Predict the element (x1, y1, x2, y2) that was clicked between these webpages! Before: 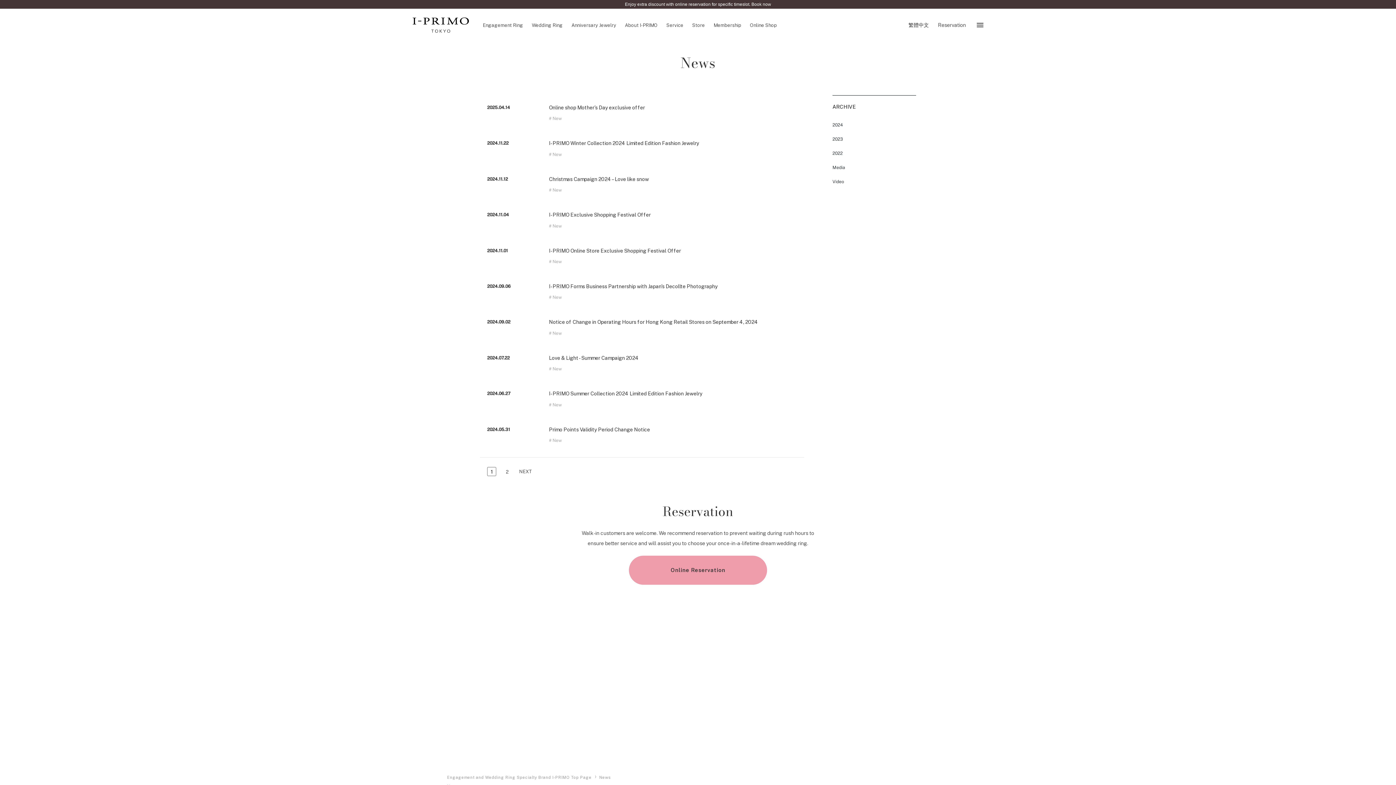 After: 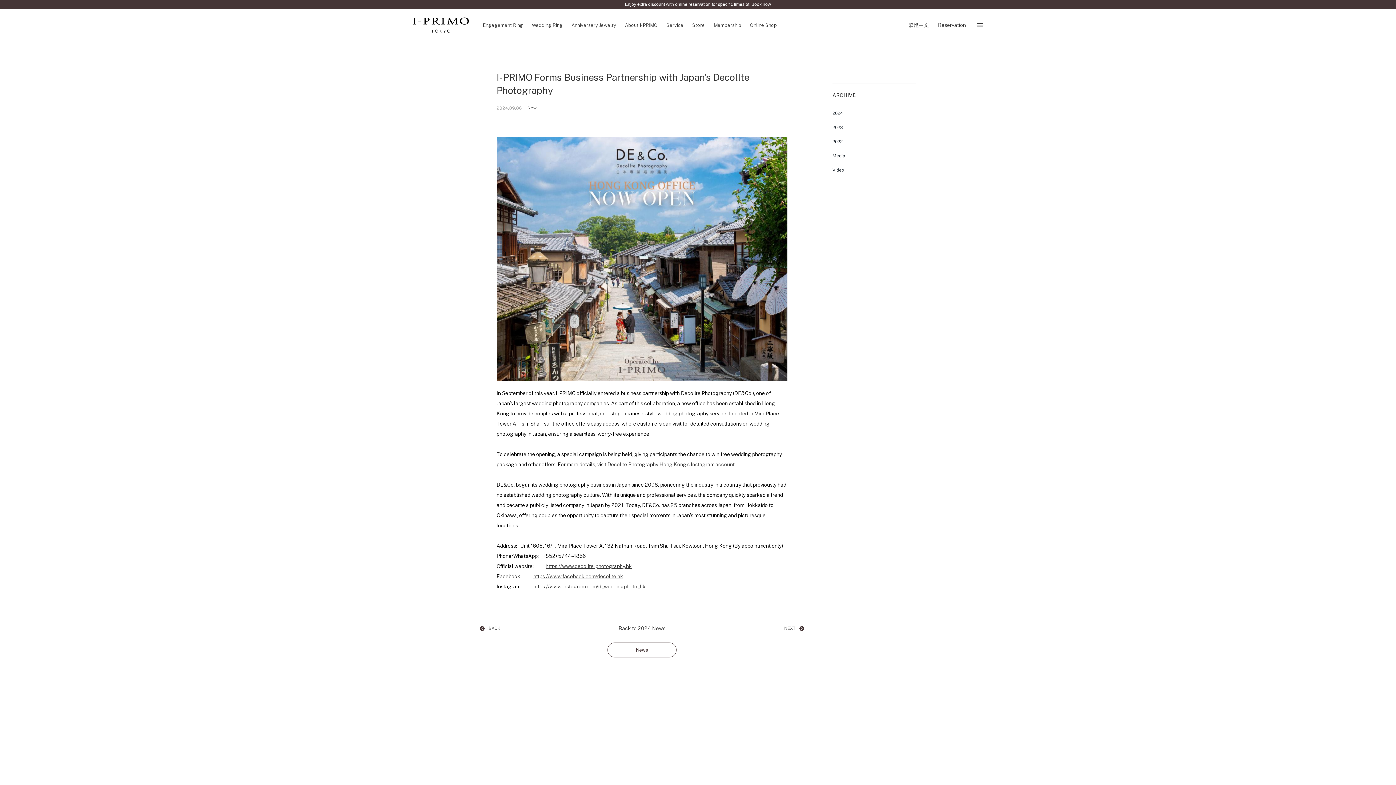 Action: label: 2024.09.06

I-PRIMO Forms Business Partnership with Japan's Decollte Photography

 New bbox: (480, 274, 804, 309)